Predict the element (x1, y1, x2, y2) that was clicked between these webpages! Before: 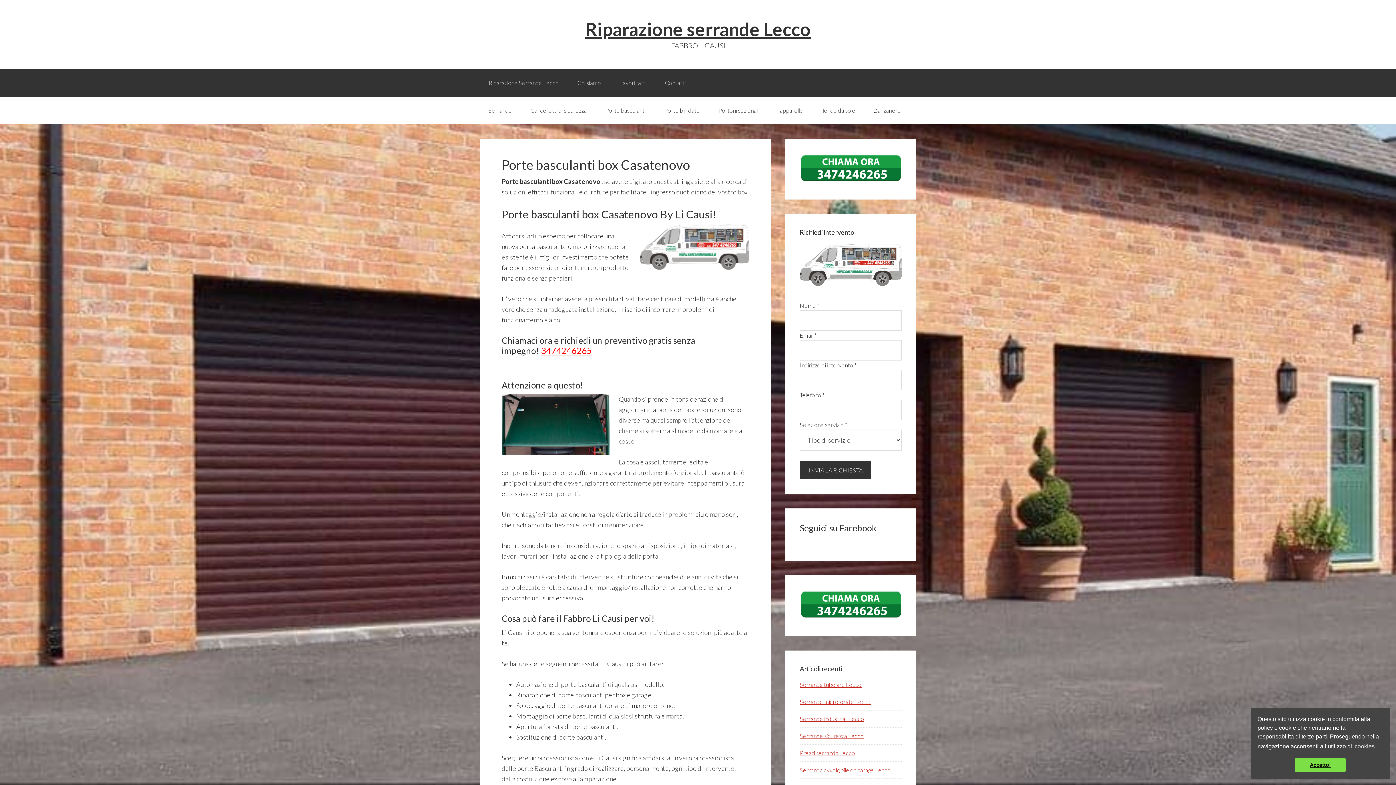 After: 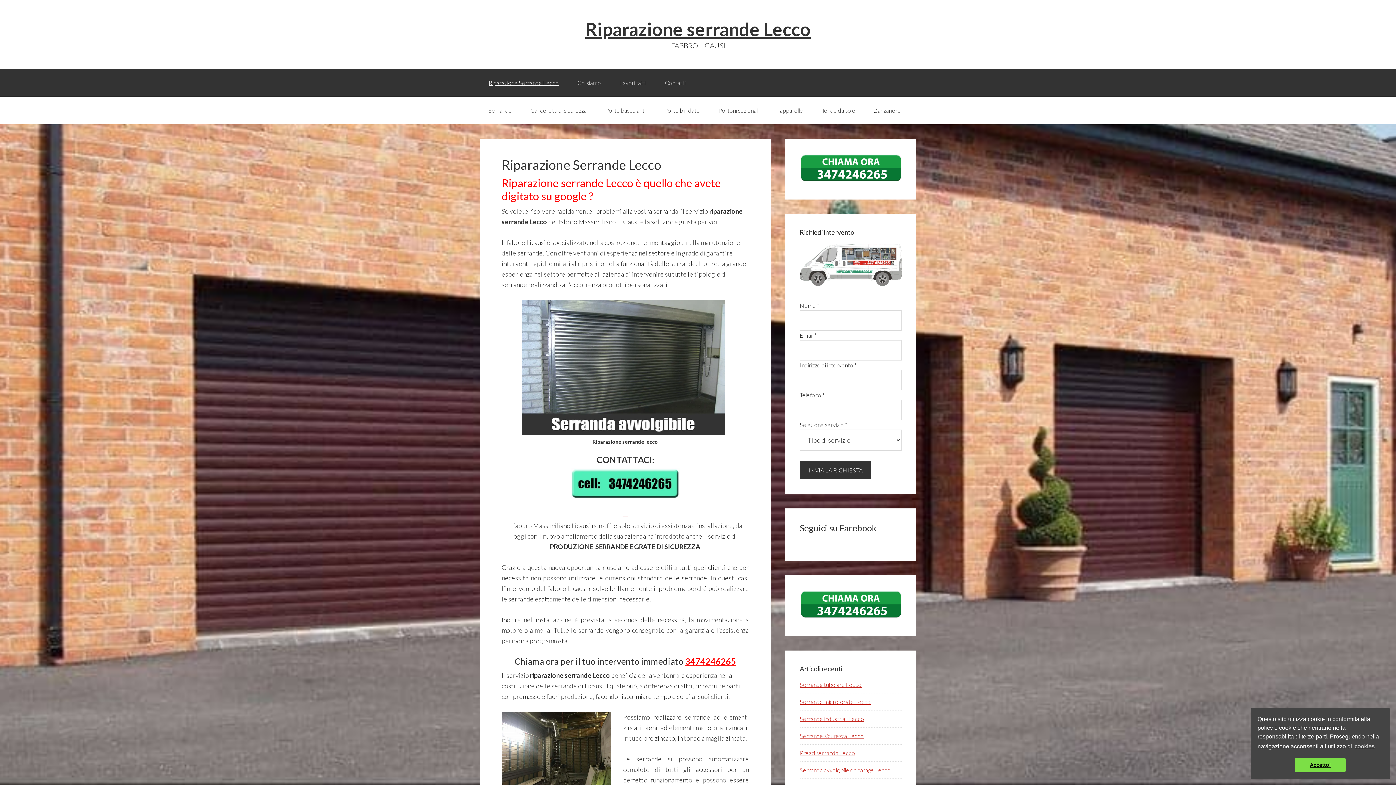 Action: bbox: (585, 18, 810, 40) label: Riparazione serrande Lecco